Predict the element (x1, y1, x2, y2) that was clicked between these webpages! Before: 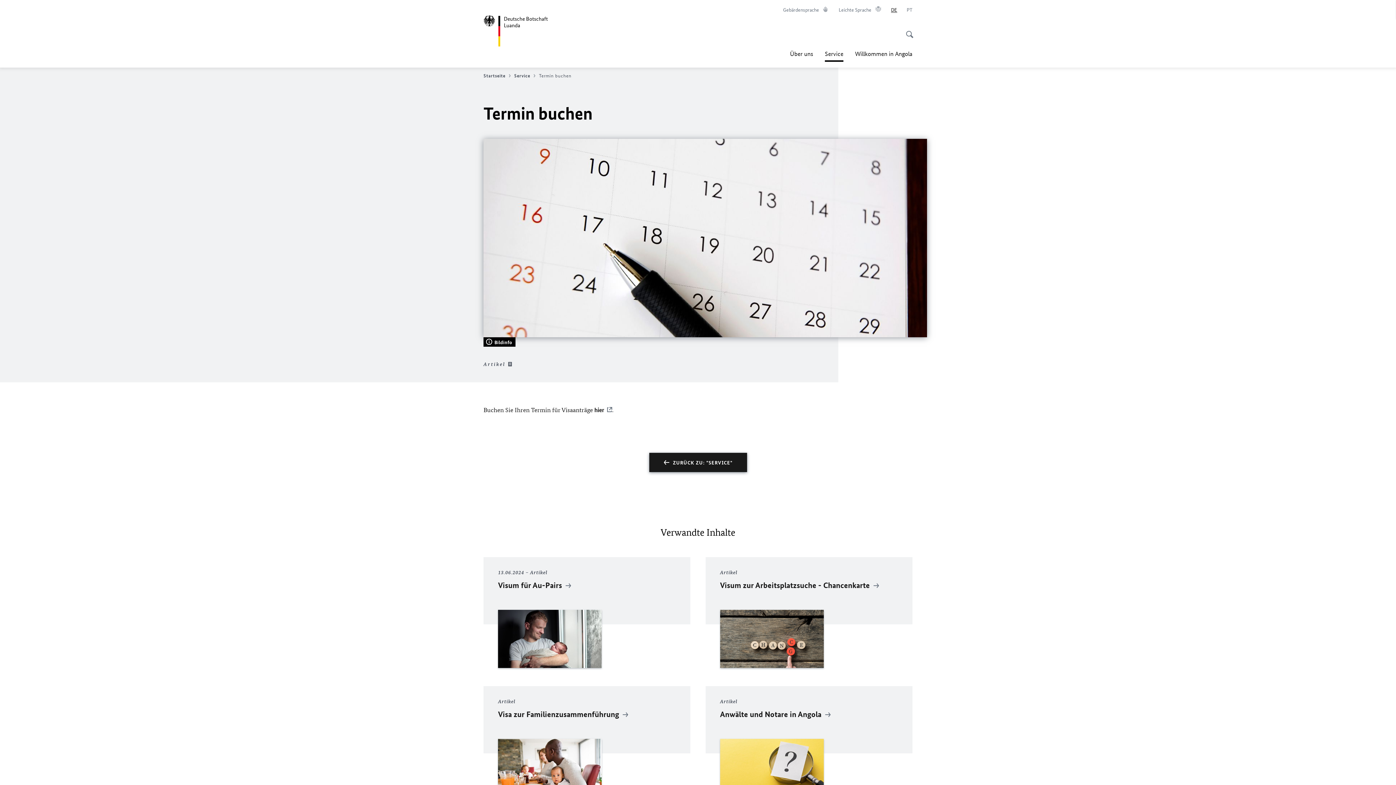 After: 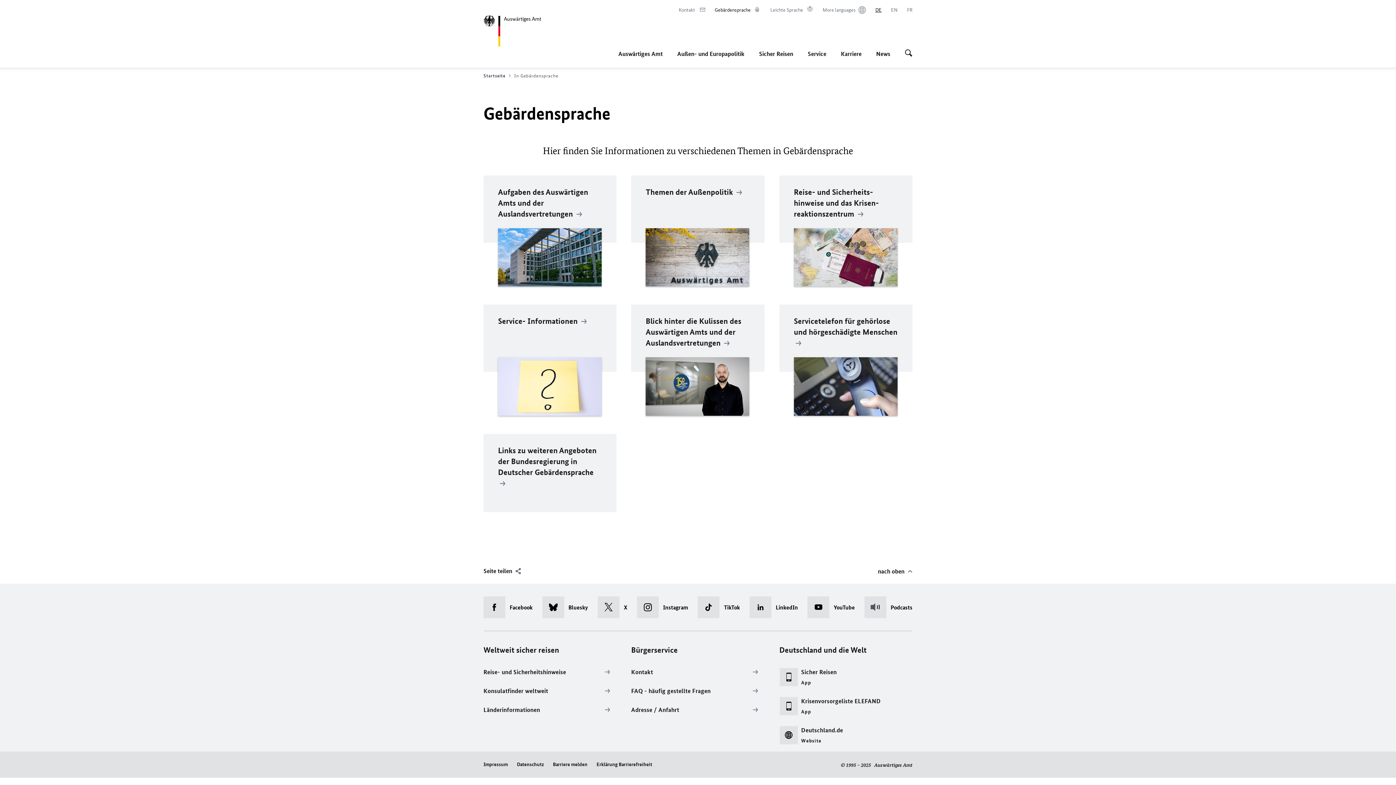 Action: label: Leichte Sprache
Im neuen Tab öffnen bbox: (838, 6, 881, 13)